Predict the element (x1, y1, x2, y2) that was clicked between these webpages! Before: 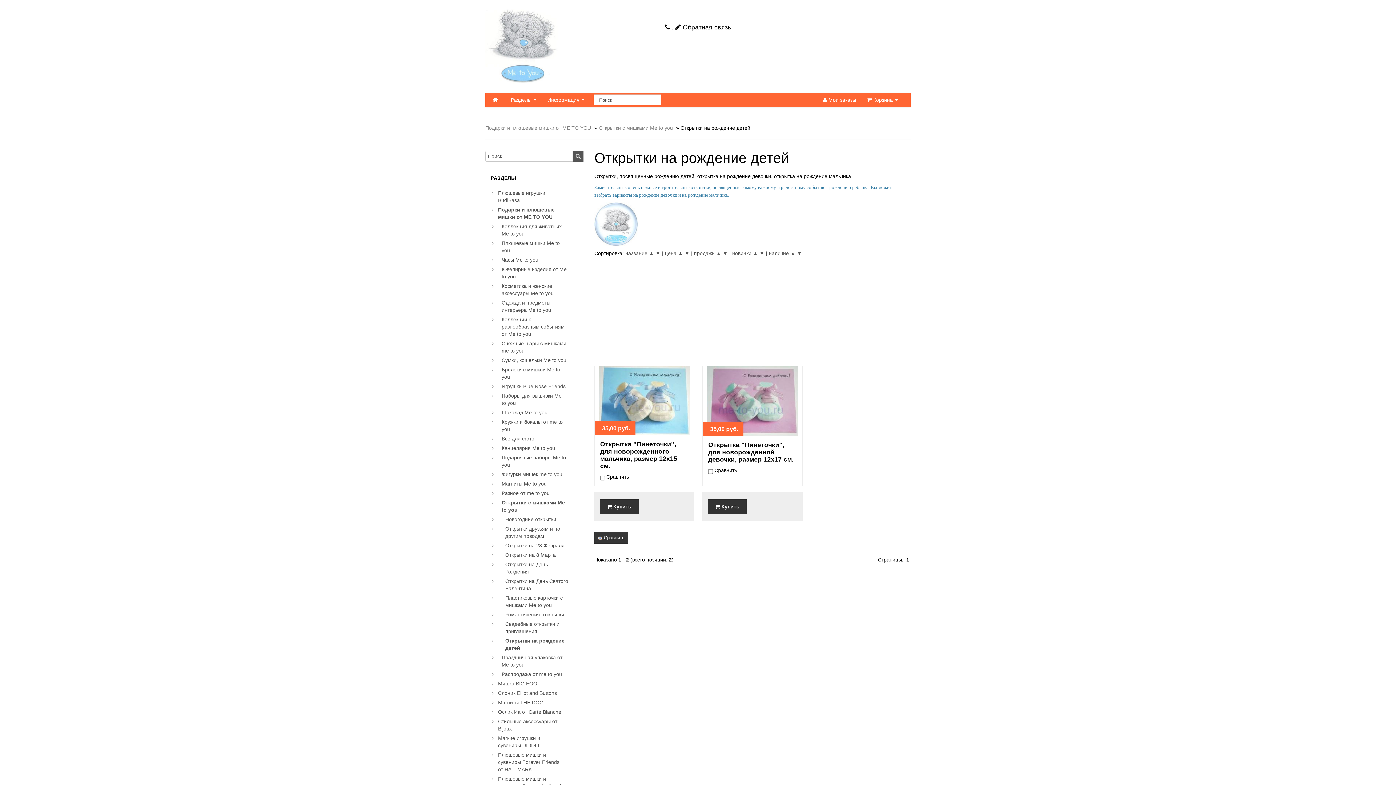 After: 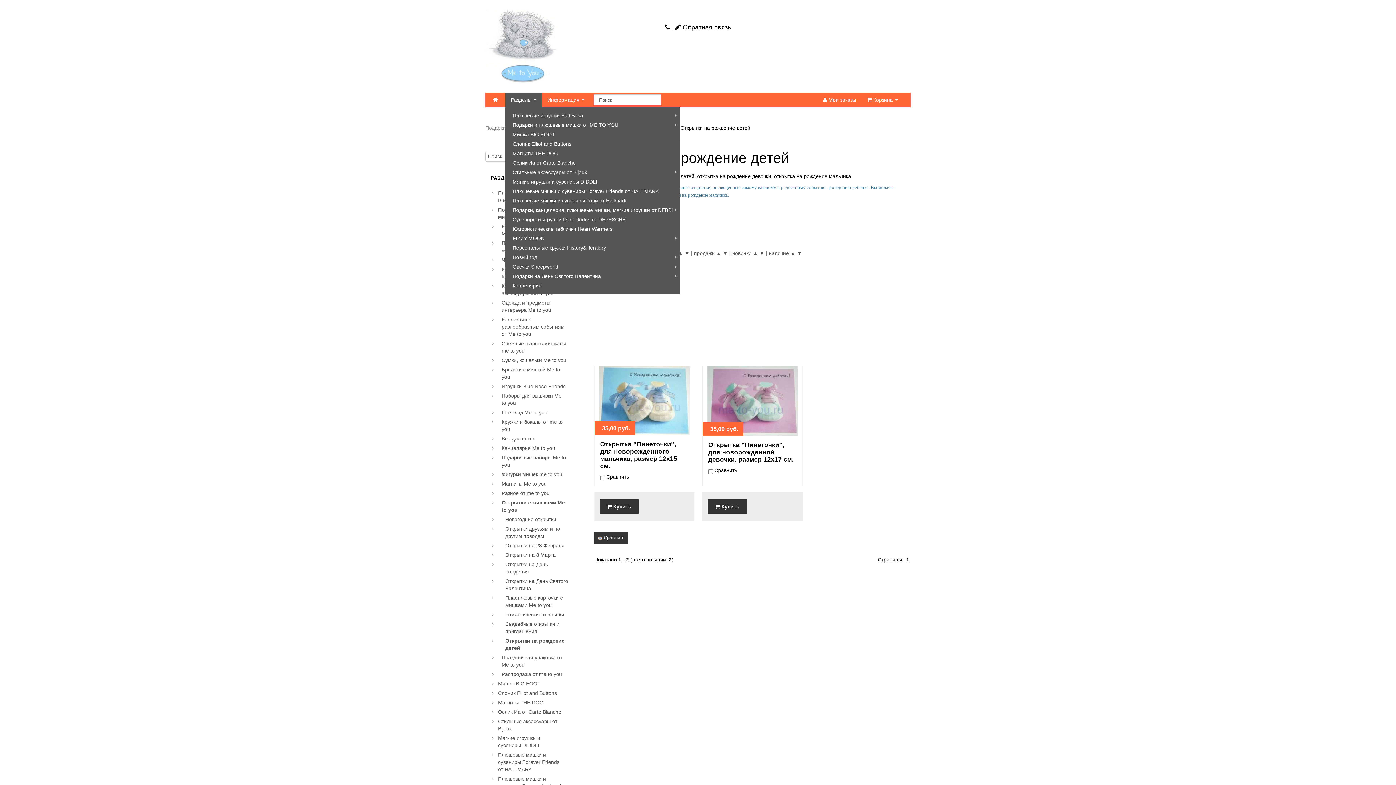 Action: label: Разделы  bbox: (505, 92, 542, 107)